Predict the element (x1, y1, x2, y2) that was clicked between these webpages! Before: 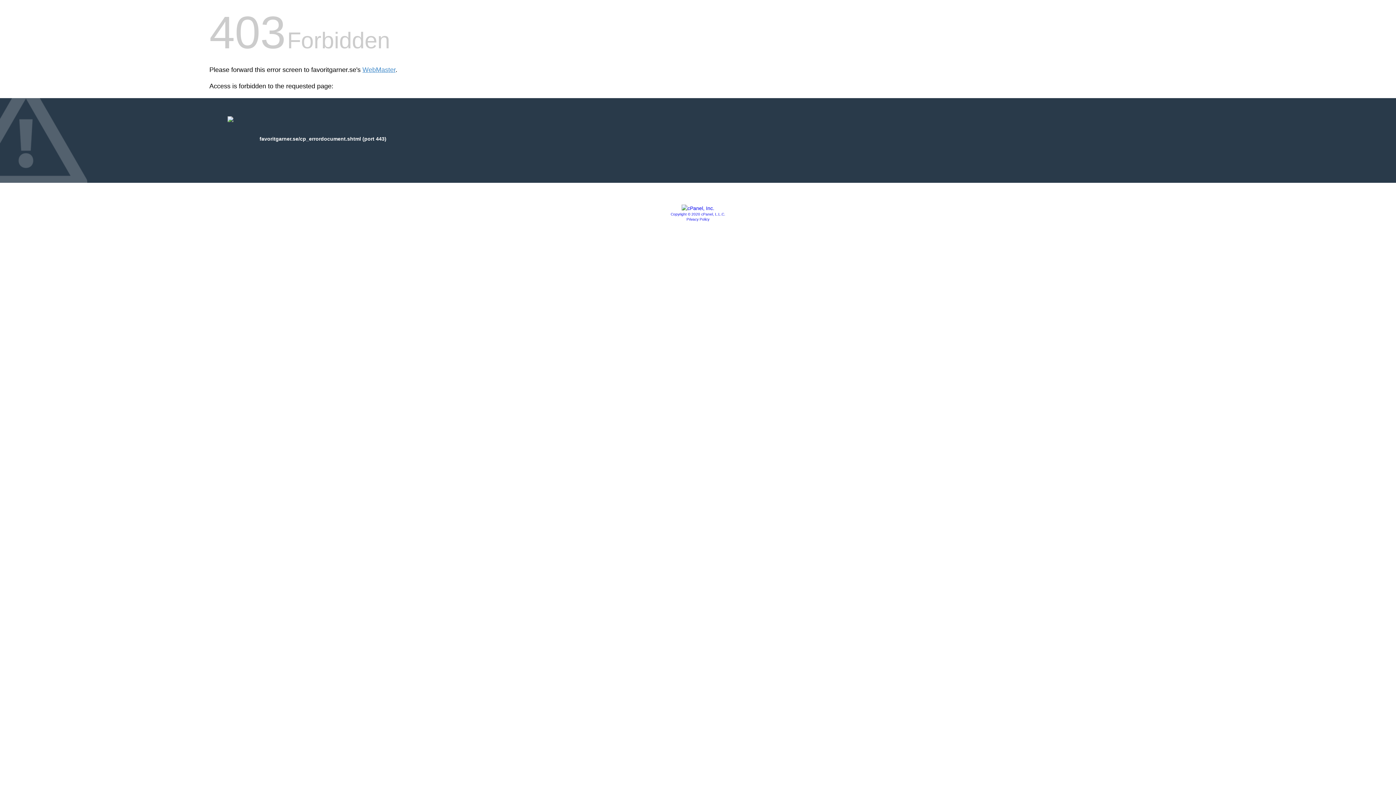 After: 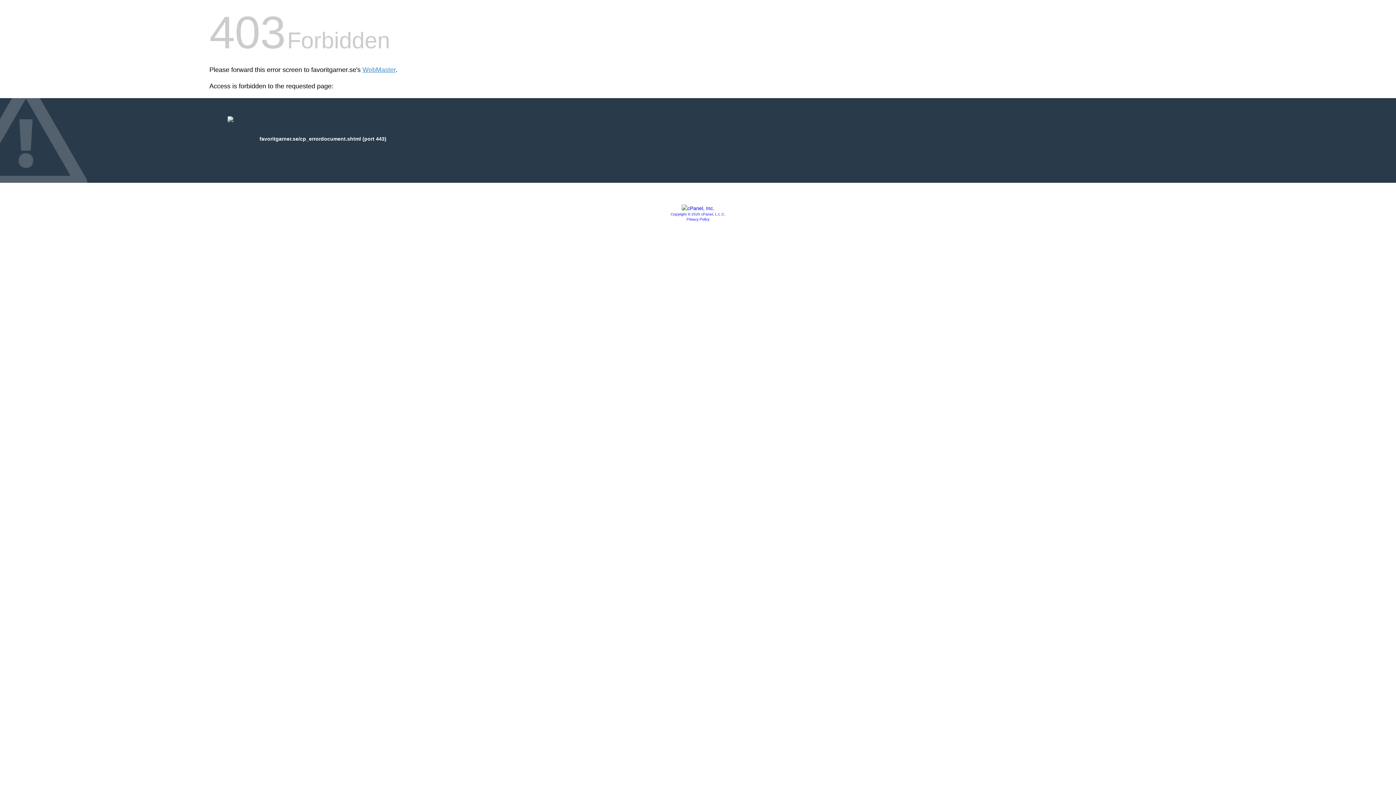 Action: bbox: (686, 217, 709, 221) label: Privacy Policy